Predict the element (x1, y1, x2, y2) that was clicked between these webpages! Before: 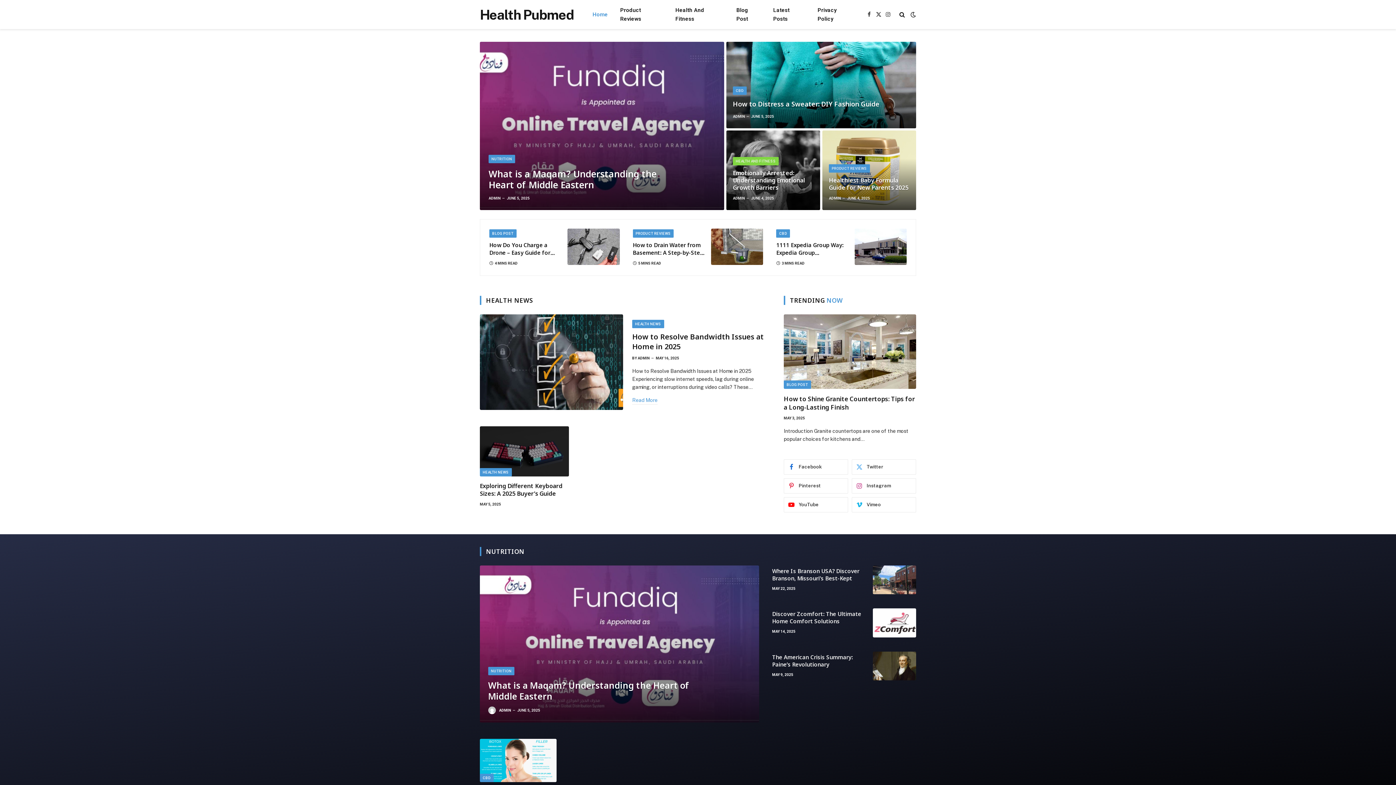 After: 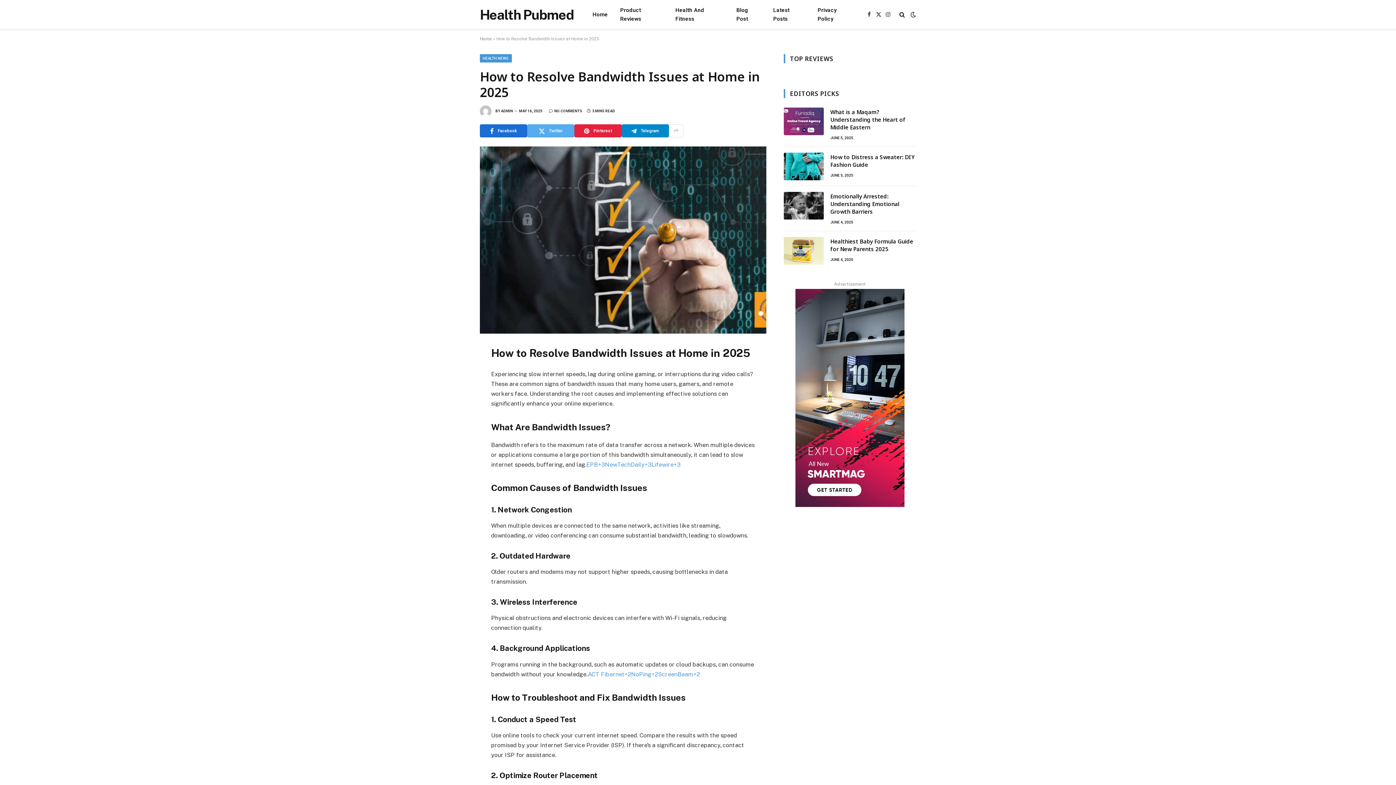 Action: label: How to Resolve Bandwidth Issues at Home in 2025 bbox: (632, 332, 766, 351)